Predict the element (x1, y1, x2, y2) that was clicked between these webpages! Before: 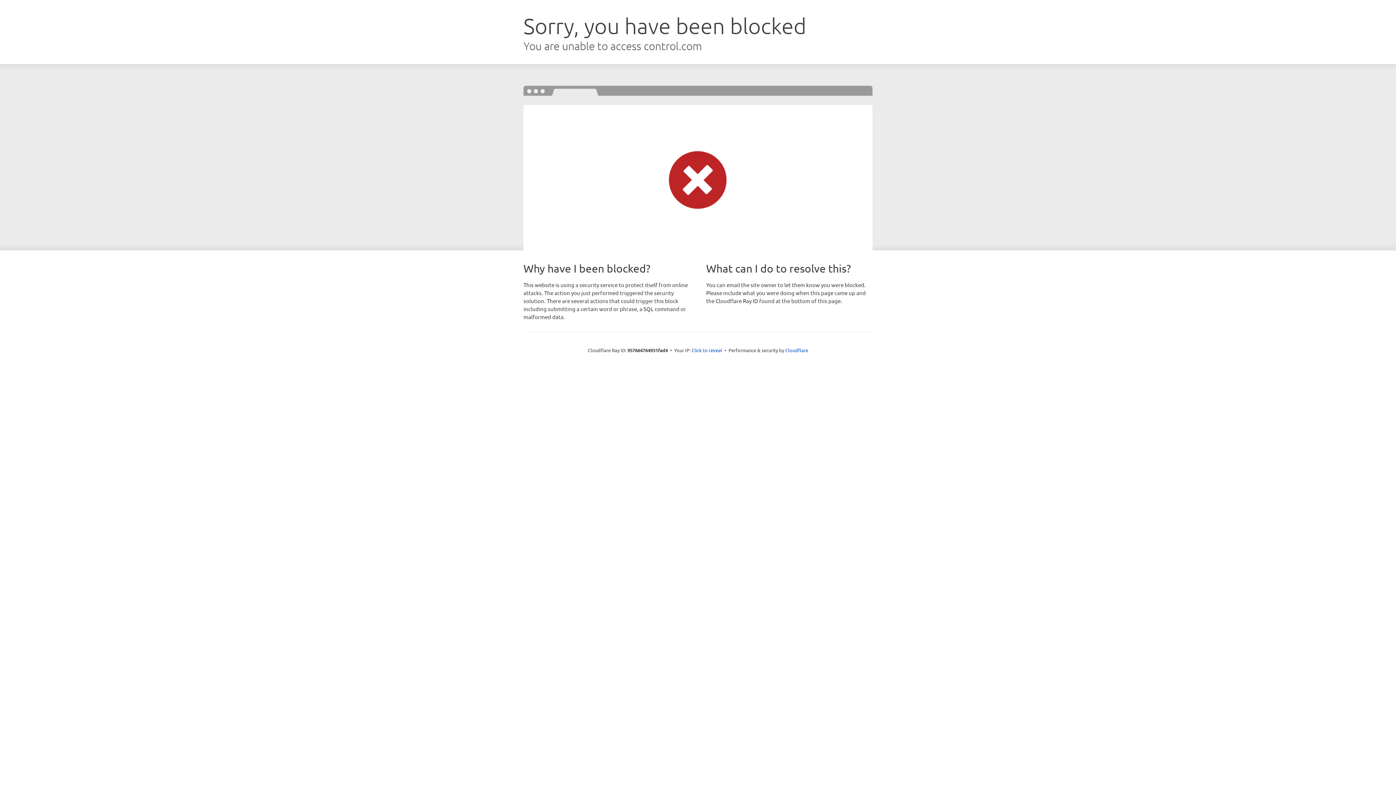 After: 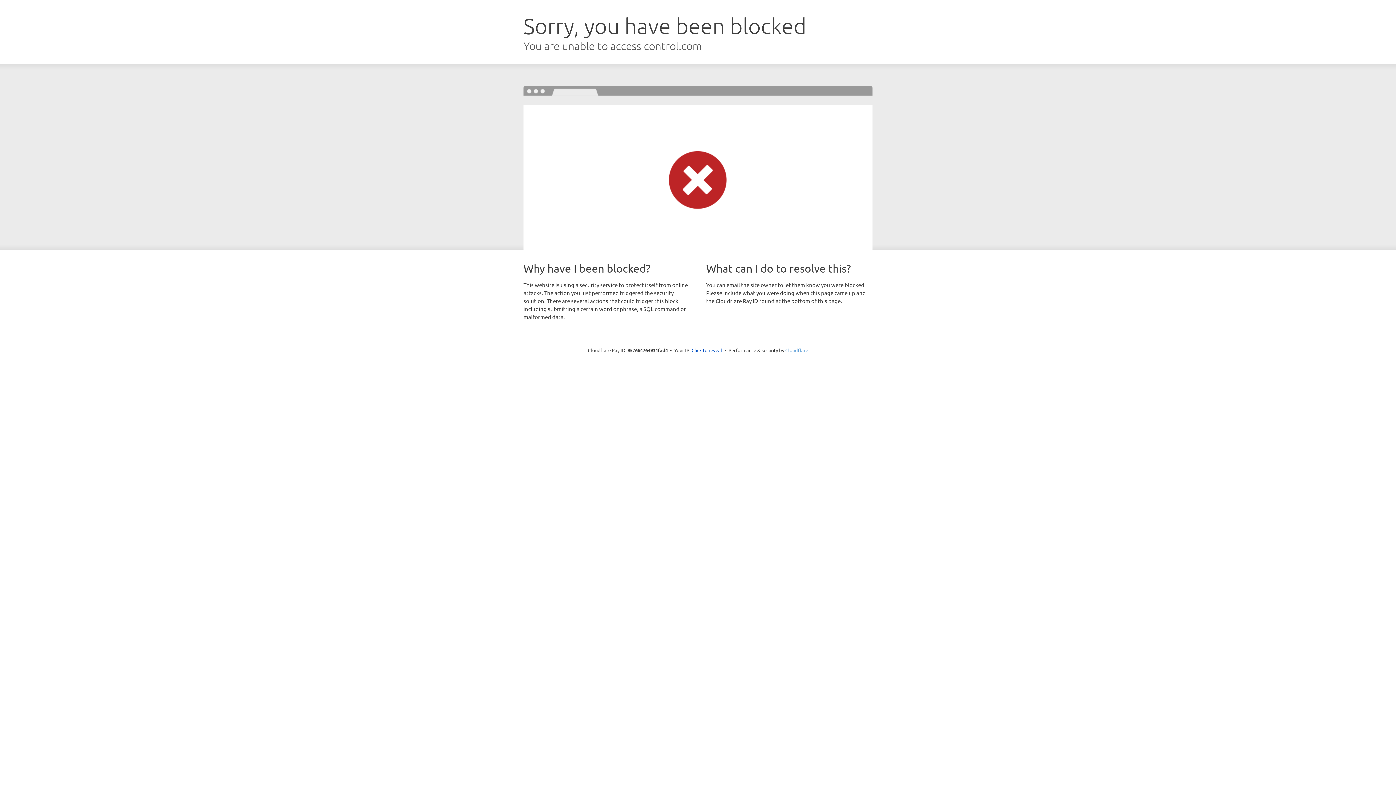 Action: bbox: (785, 347, 808, 353) label: Cloudflare